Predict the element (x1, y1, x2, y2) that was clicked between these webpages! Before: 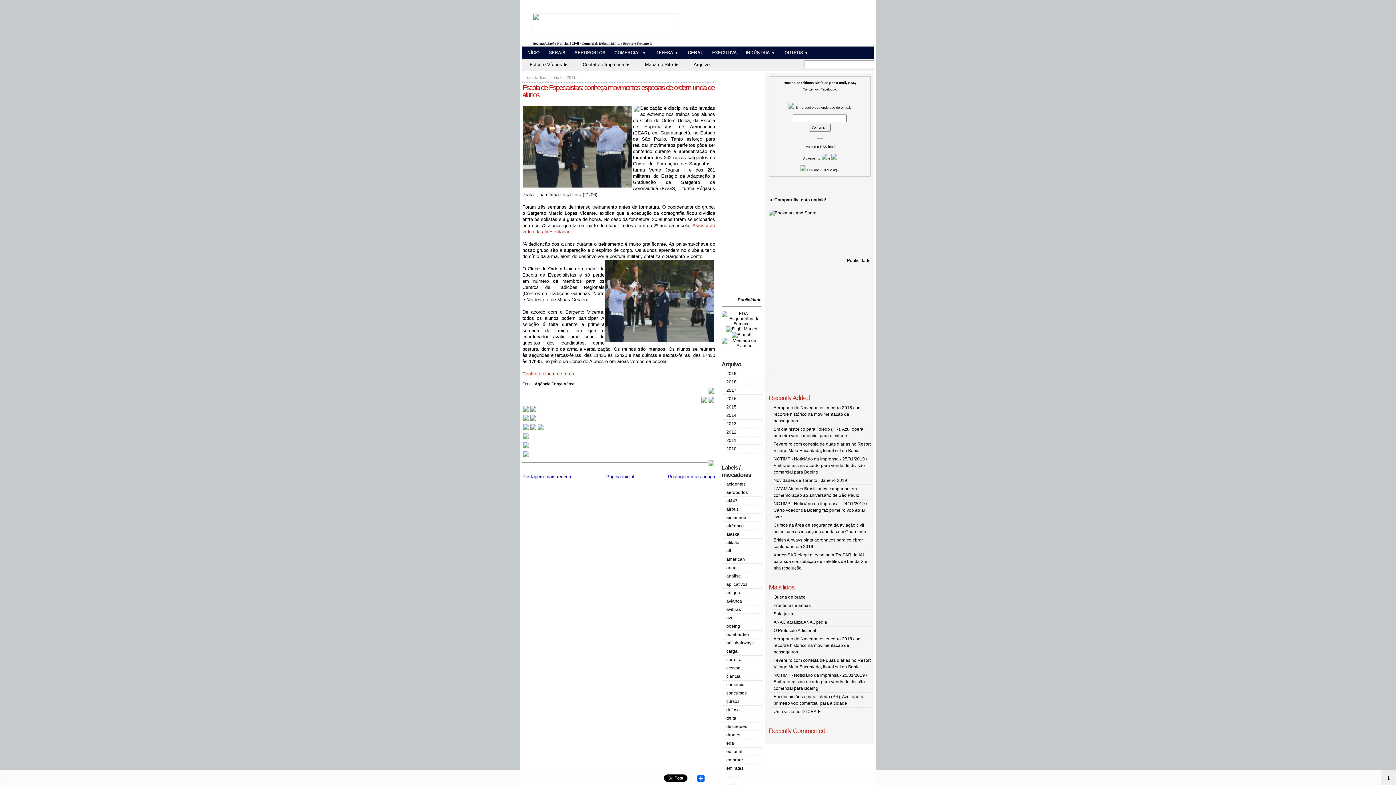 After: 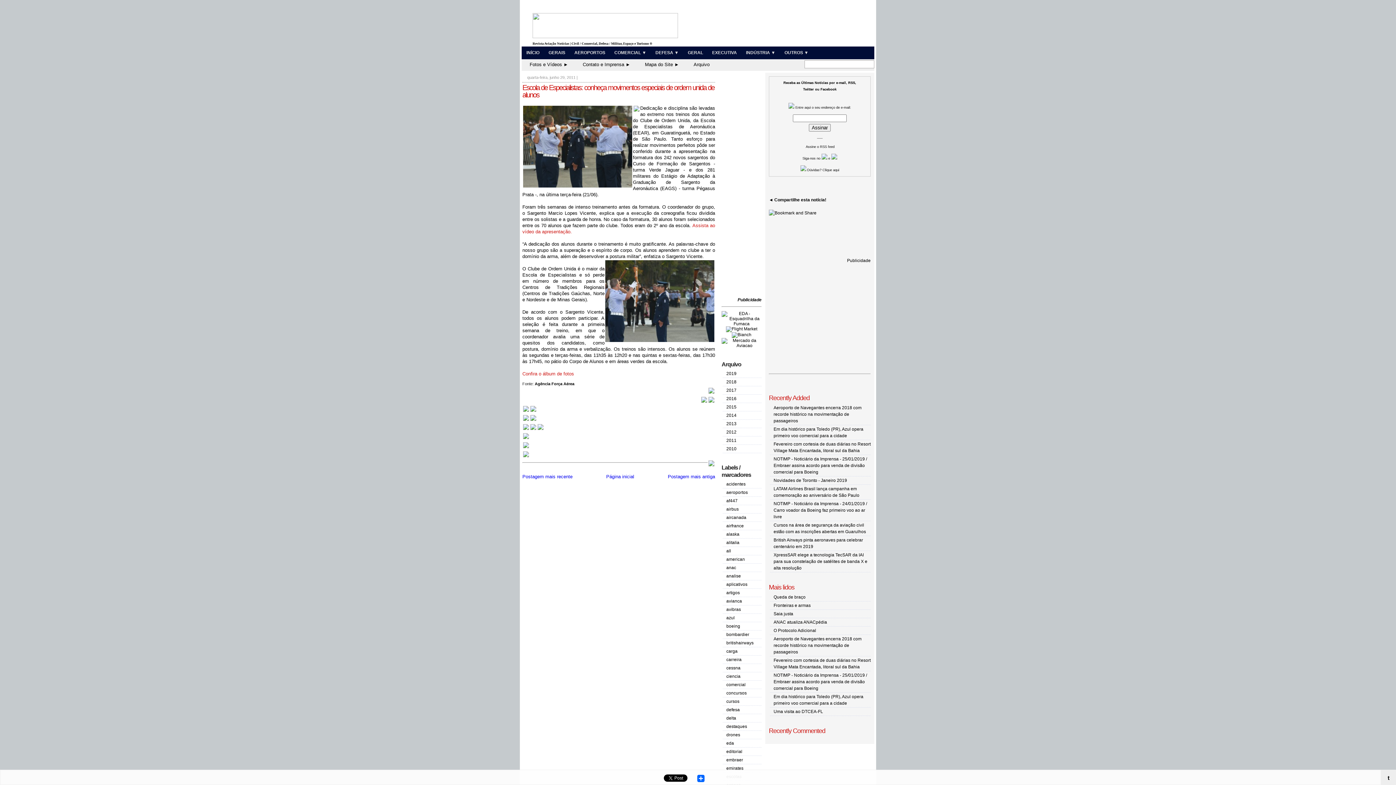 Action: bbox: (522, 454, 529, 458)